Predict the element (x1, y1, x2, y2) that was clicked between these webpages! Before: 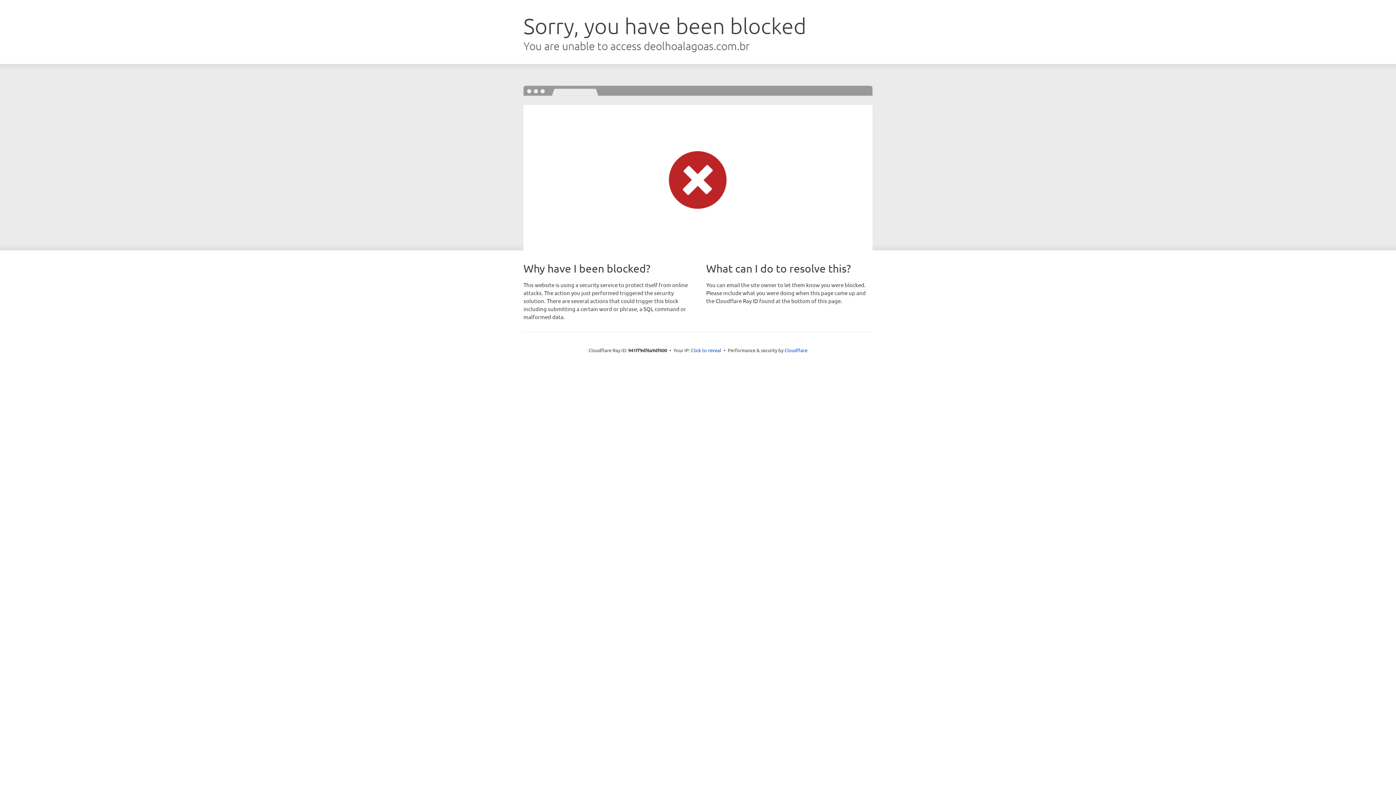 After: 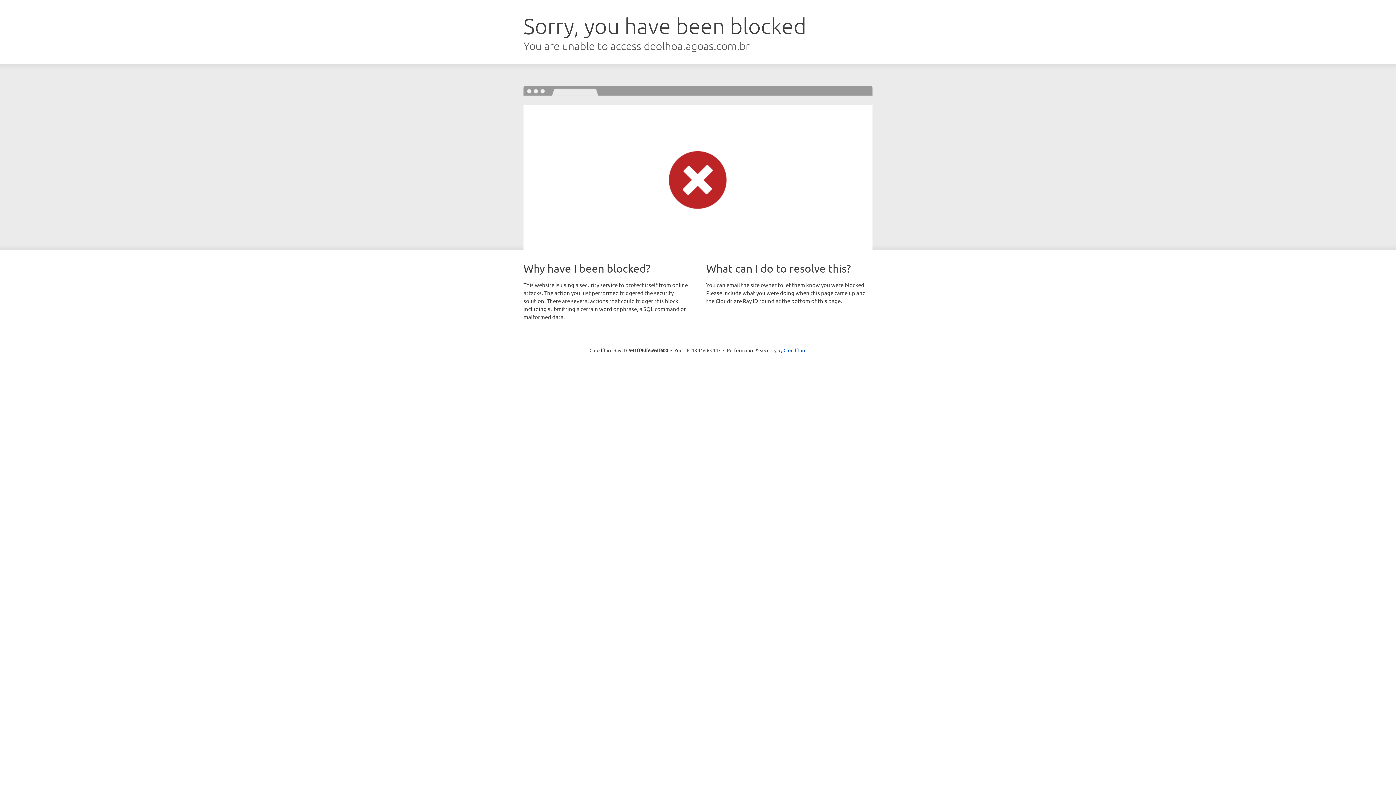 Action: bbox: (691, 346, 721, 353) label: Click to reveal